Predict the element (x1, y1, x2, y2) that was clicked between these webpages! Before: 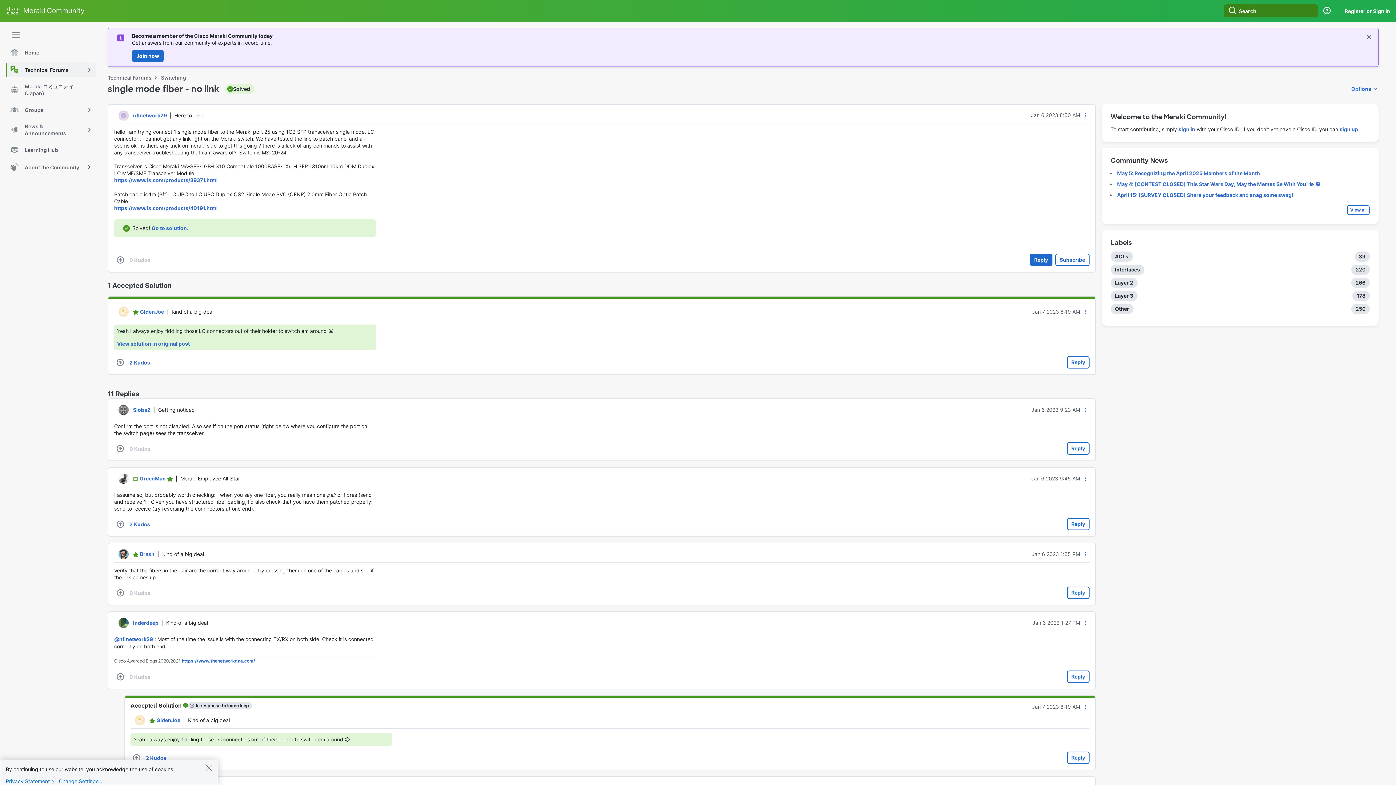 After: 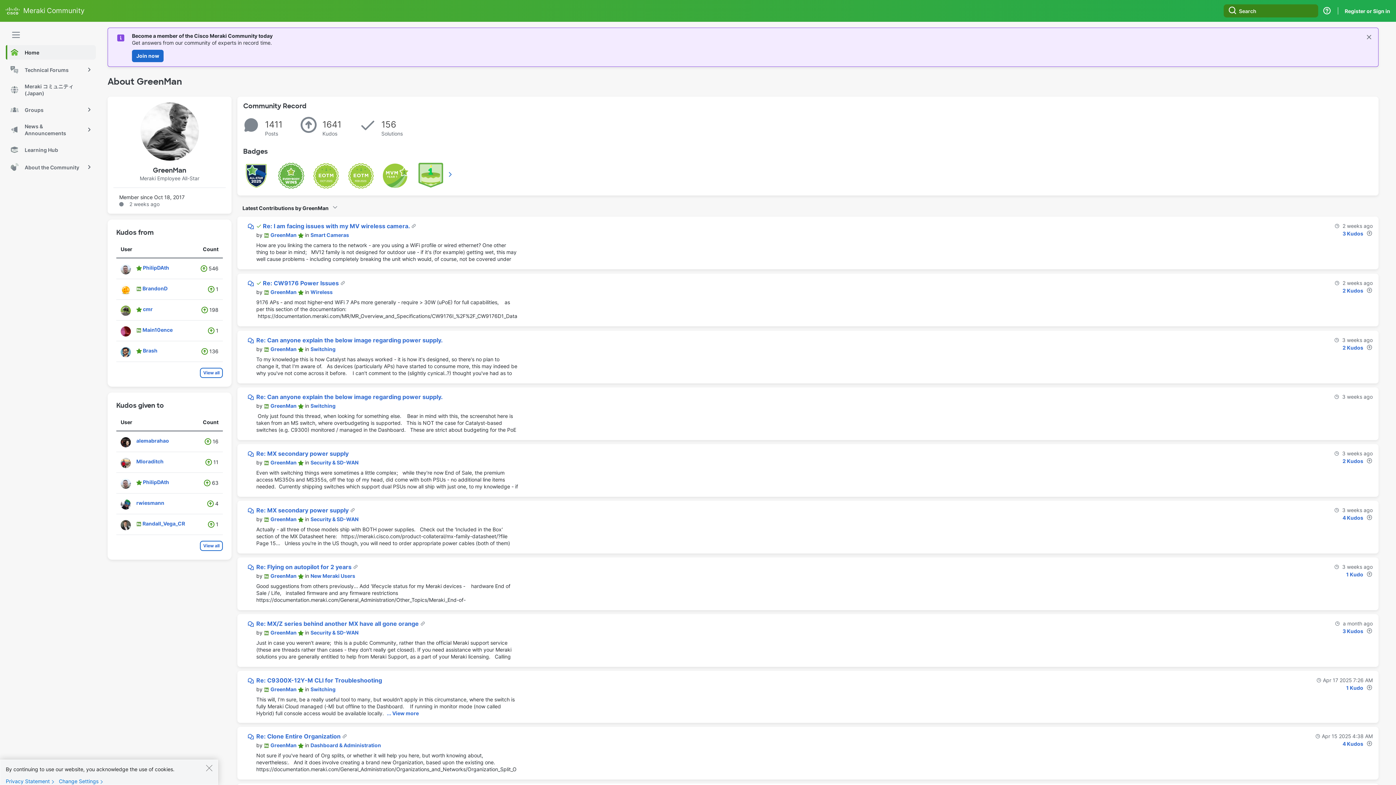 Action: label: View Profile of GreenMan bbox: (139, 475, 165, 481)